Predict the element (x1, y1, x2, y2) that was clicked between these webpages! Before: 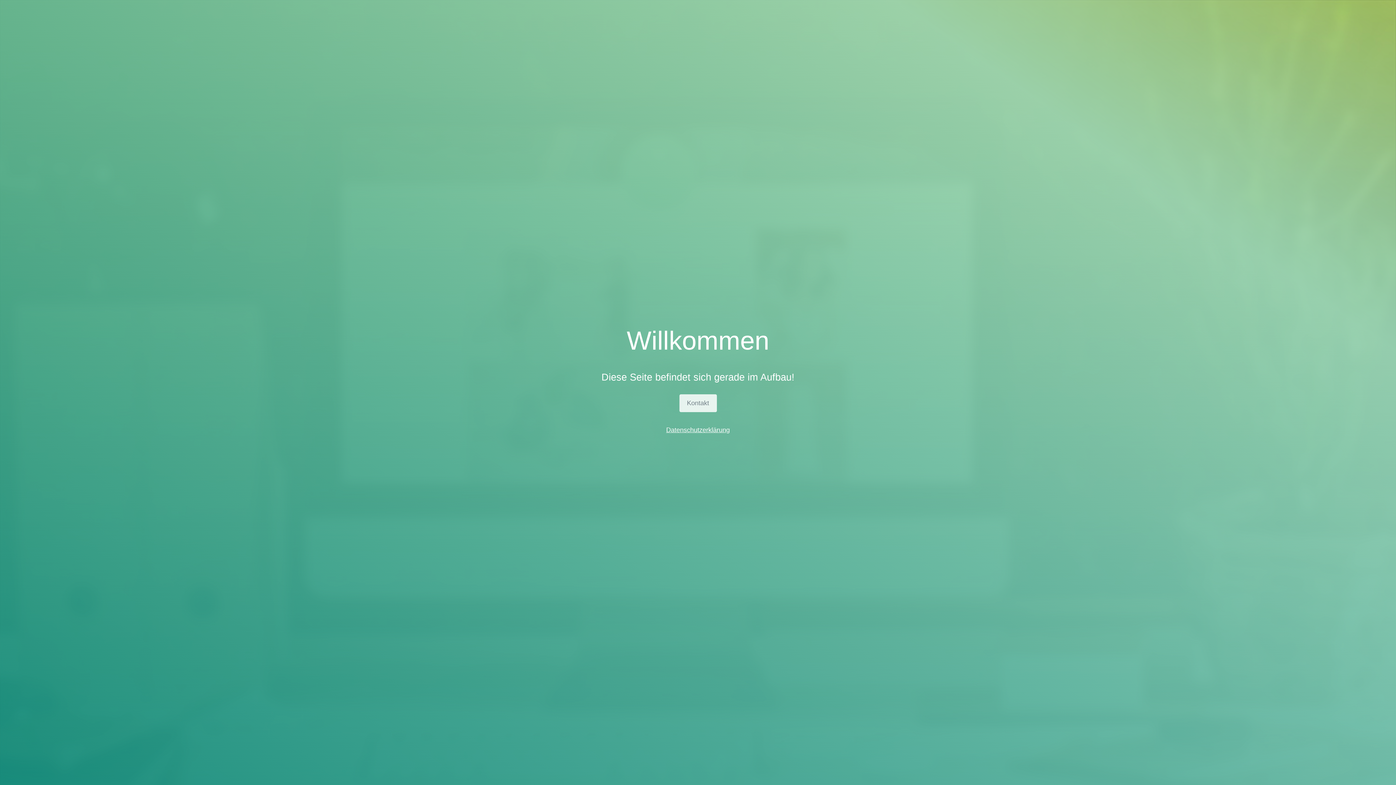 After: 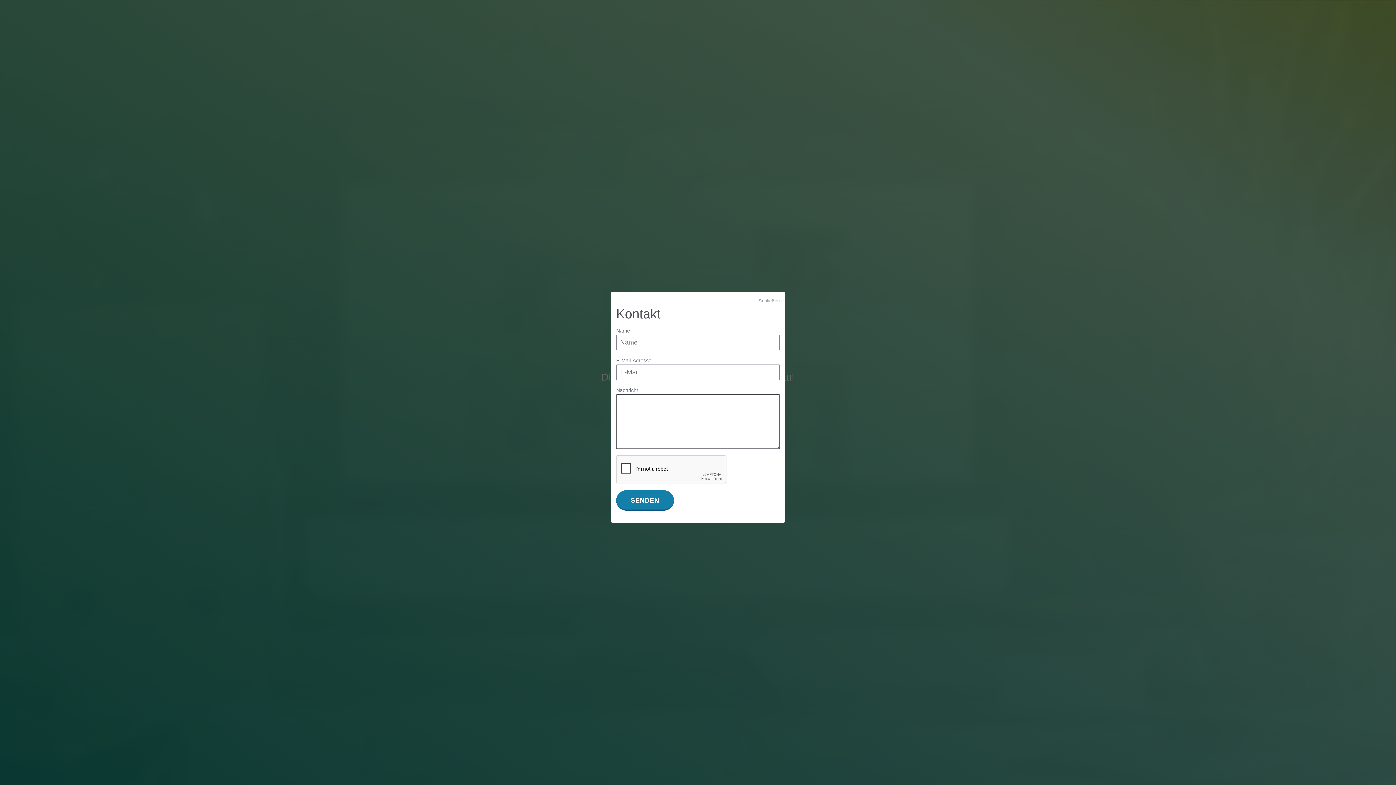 Action: label: Kontakt bbox: (679, 394, 716, 412)